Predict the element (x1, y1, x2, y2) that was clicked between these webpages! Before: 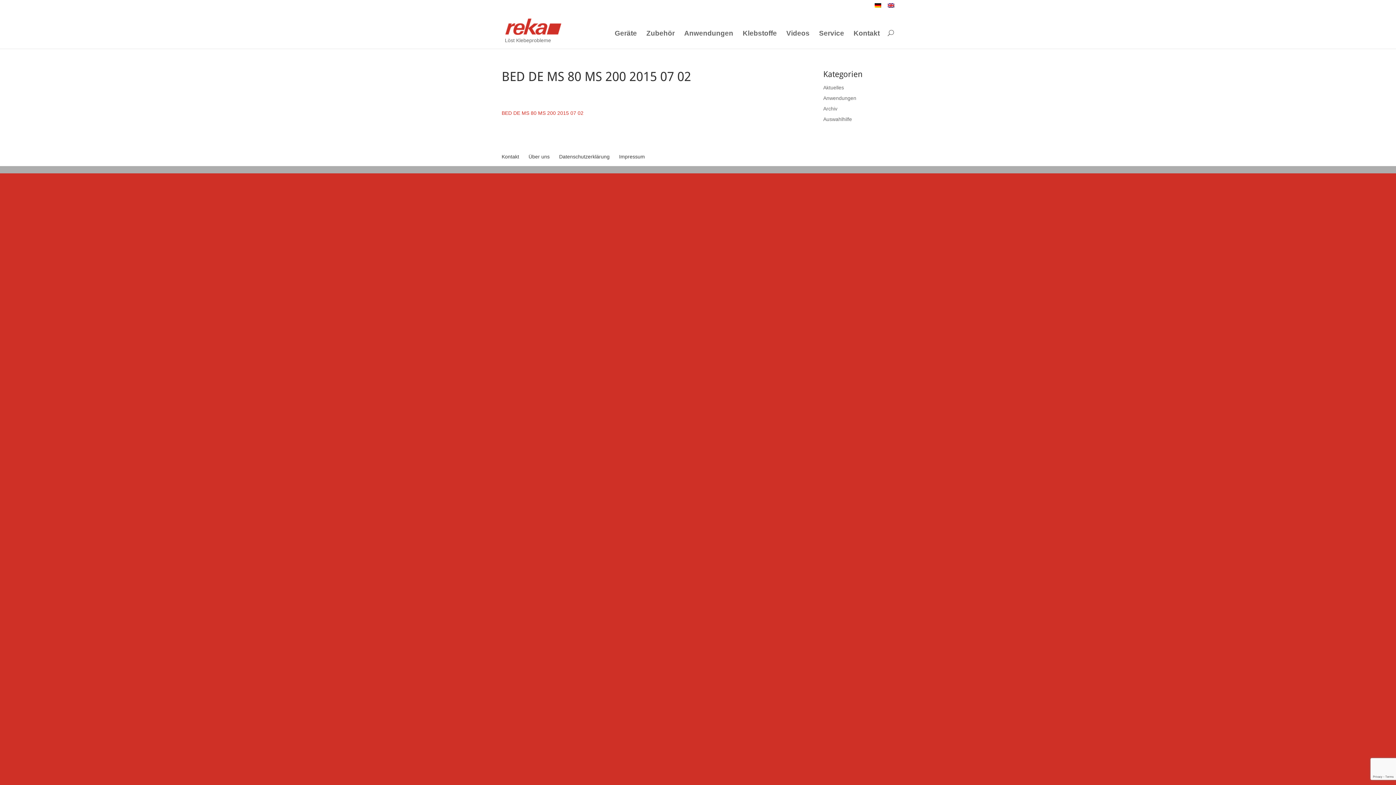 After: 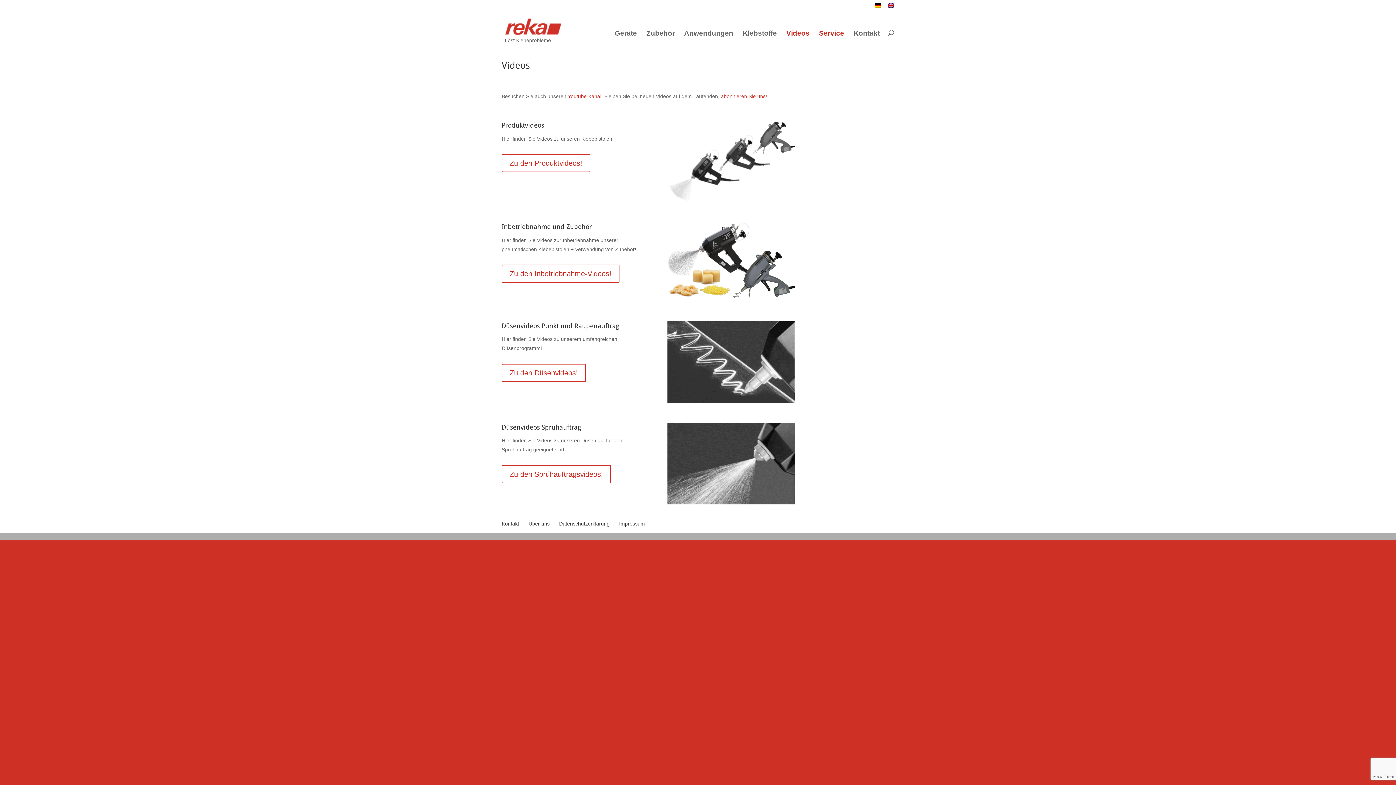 Action: bbox: (786, 29, 809, 48) label: Videos